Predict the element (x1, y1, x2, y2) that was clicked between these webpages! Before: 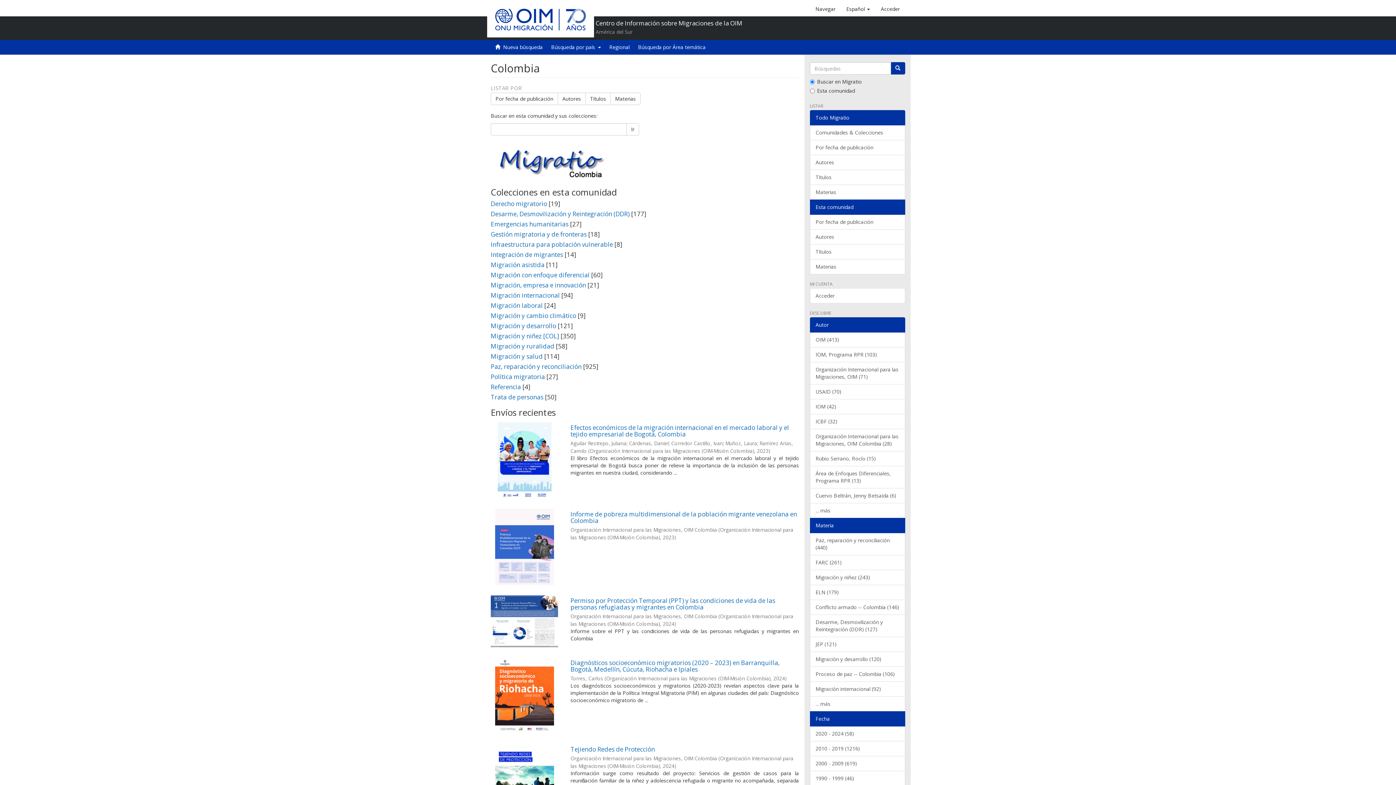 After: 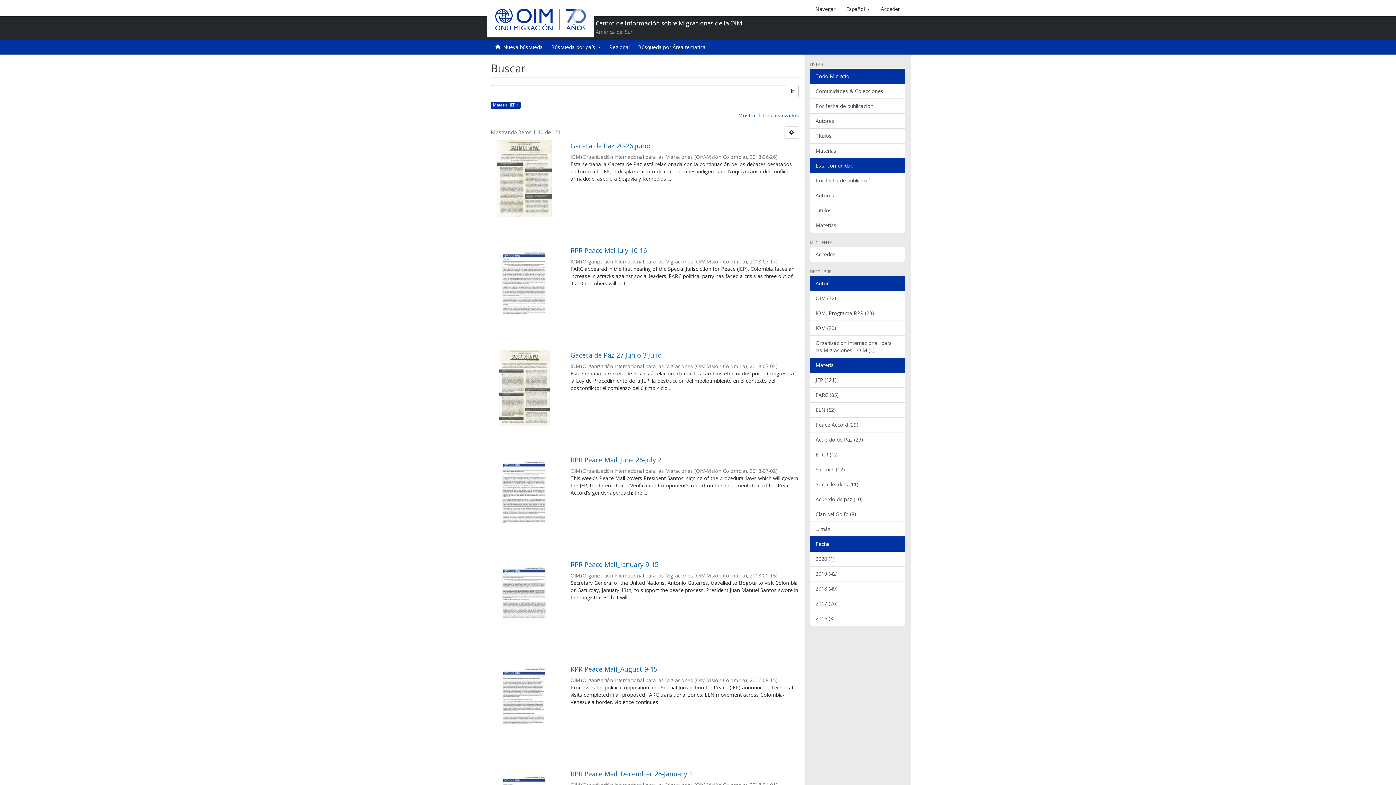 Action: label: JEP (121) bbox: (810, 637, 905, 652)